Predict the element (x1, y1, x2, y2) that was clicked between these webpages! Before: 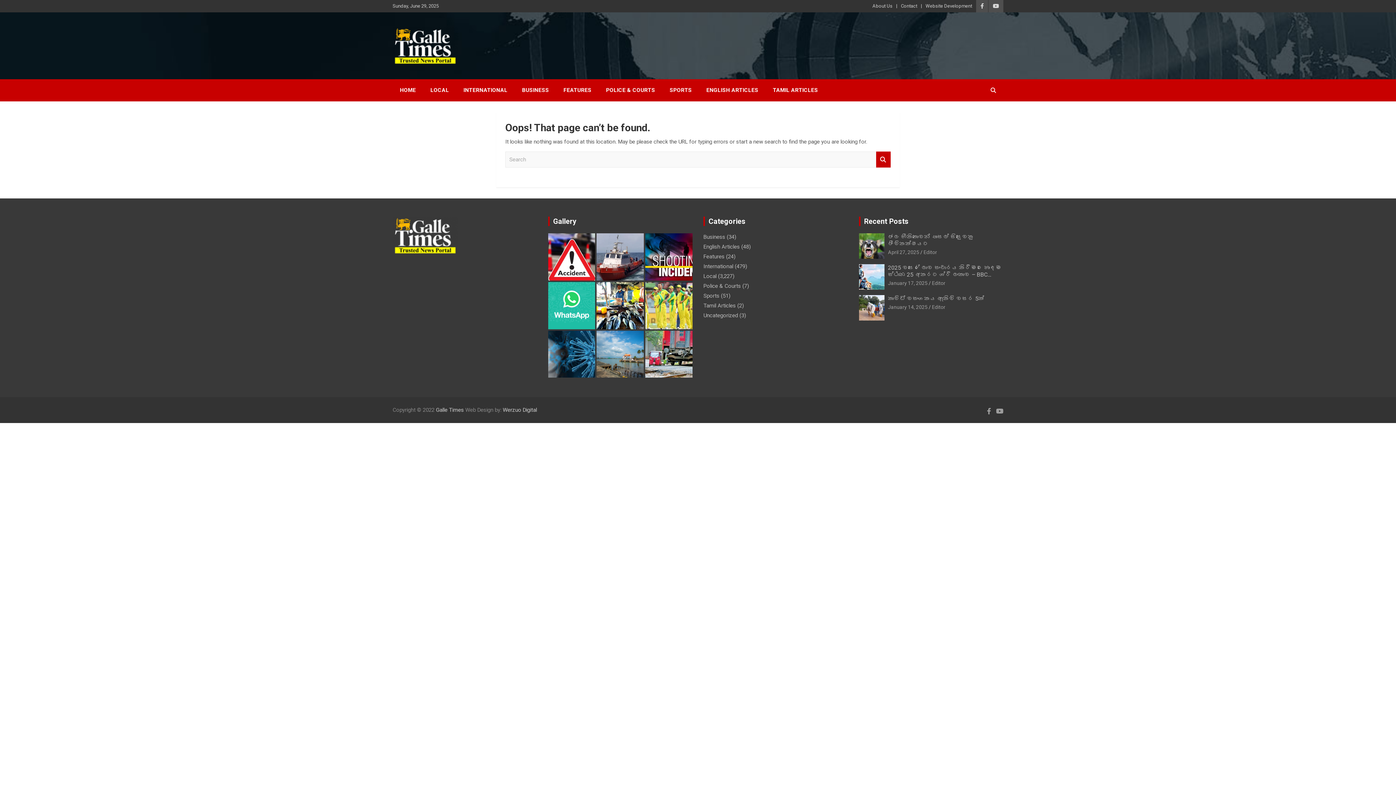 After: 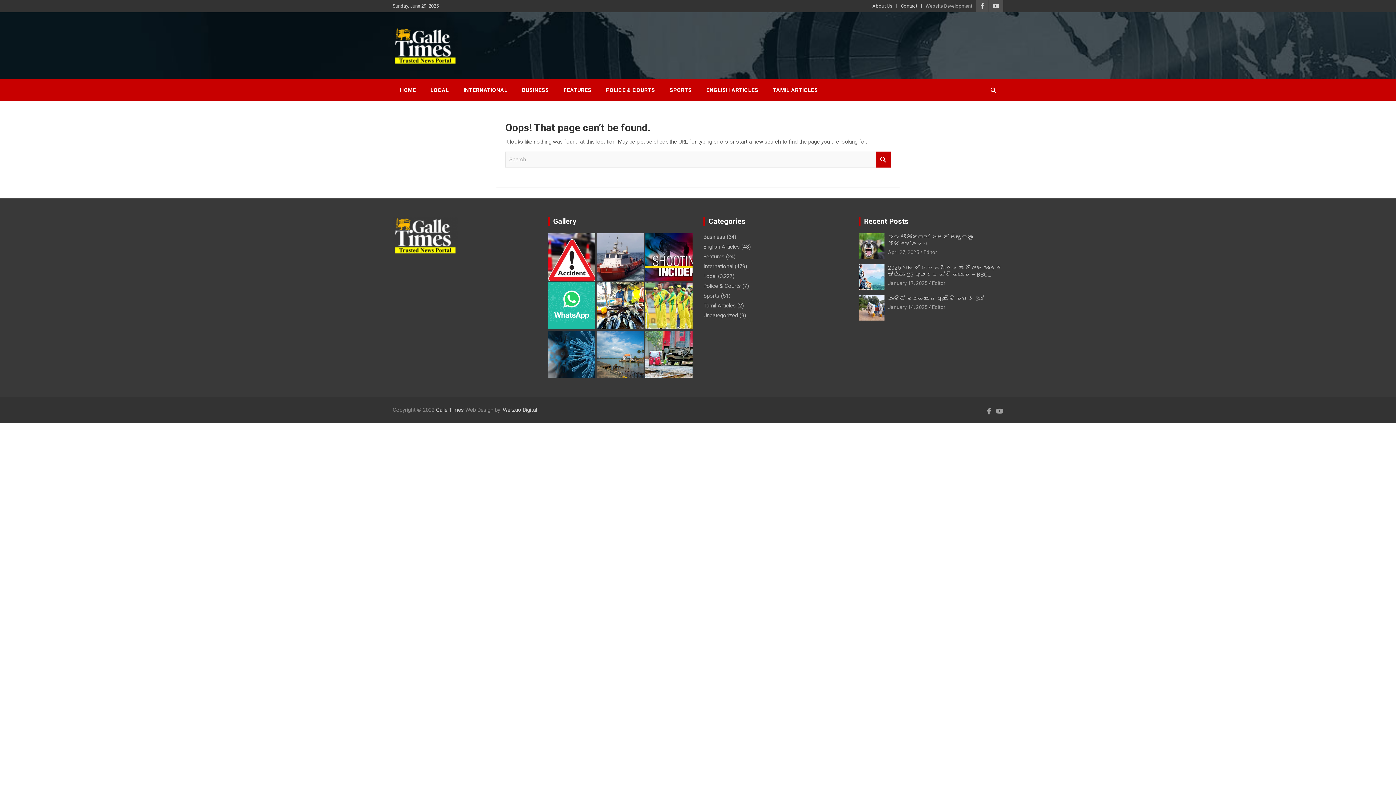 Action: bbox: (925, 2, 972, 9) label: Website Development